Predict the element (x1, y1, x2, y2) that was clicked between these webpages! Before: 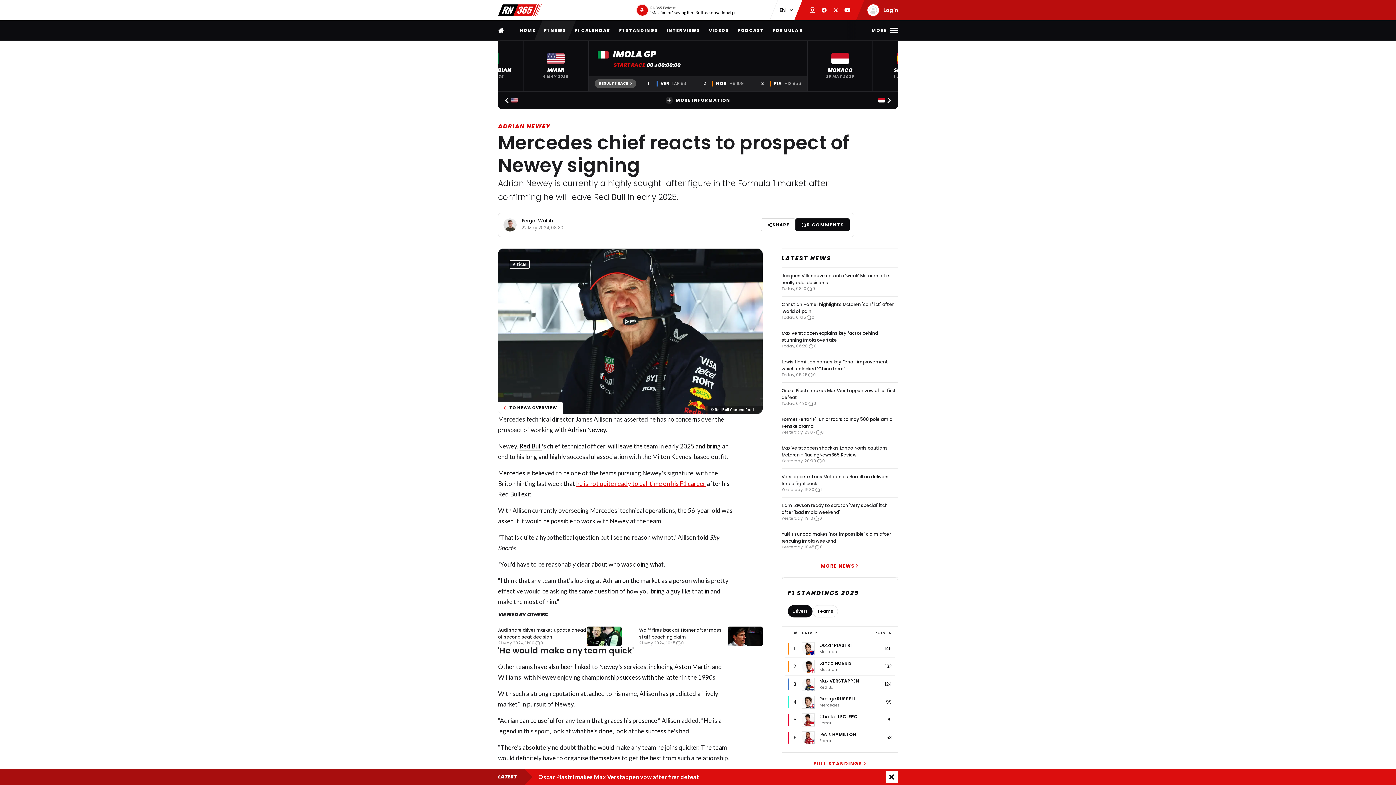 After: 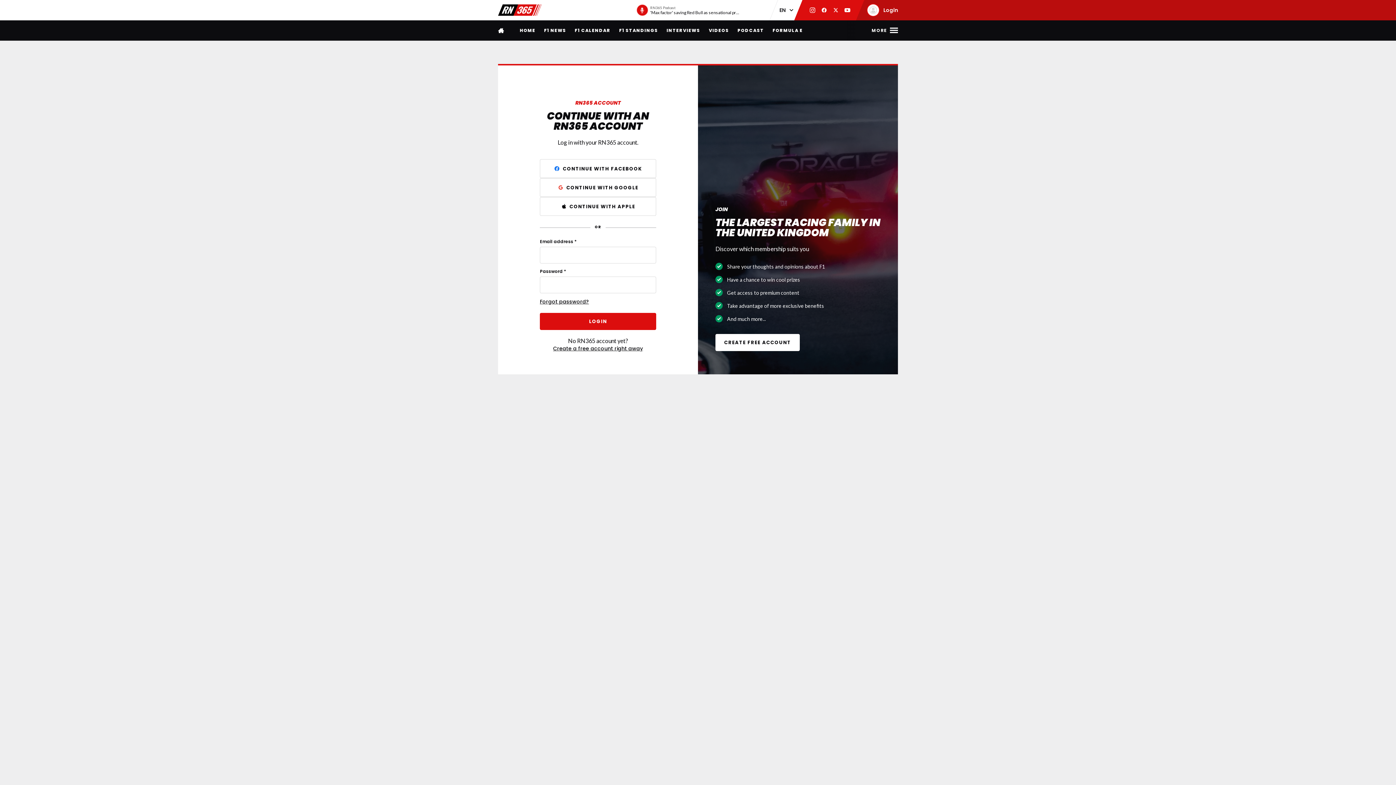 Action: bbox: (865, 0, 898, 20) label: Login